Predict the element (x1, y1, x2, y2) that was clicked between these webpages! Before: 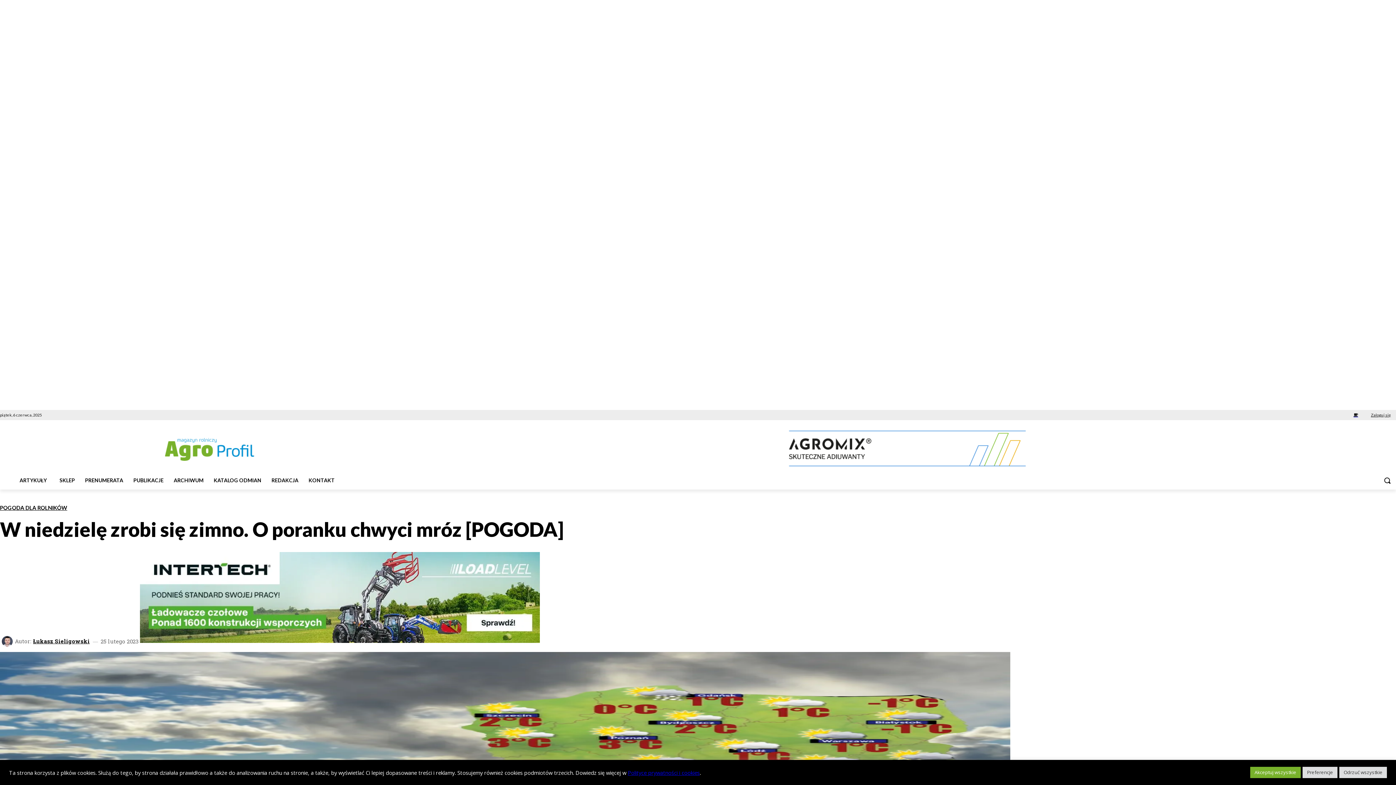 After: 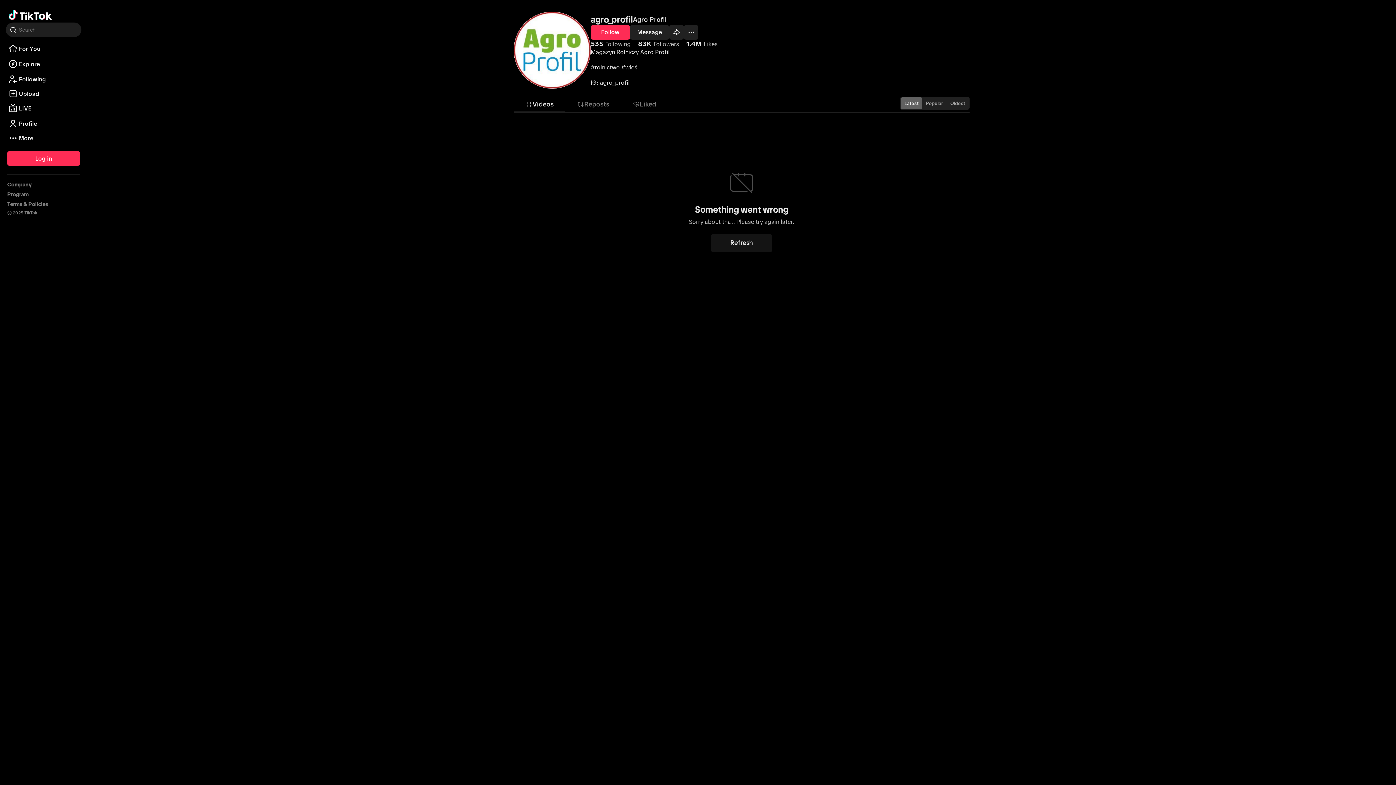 Action: bbox: (1311, 411, 1319, 419)